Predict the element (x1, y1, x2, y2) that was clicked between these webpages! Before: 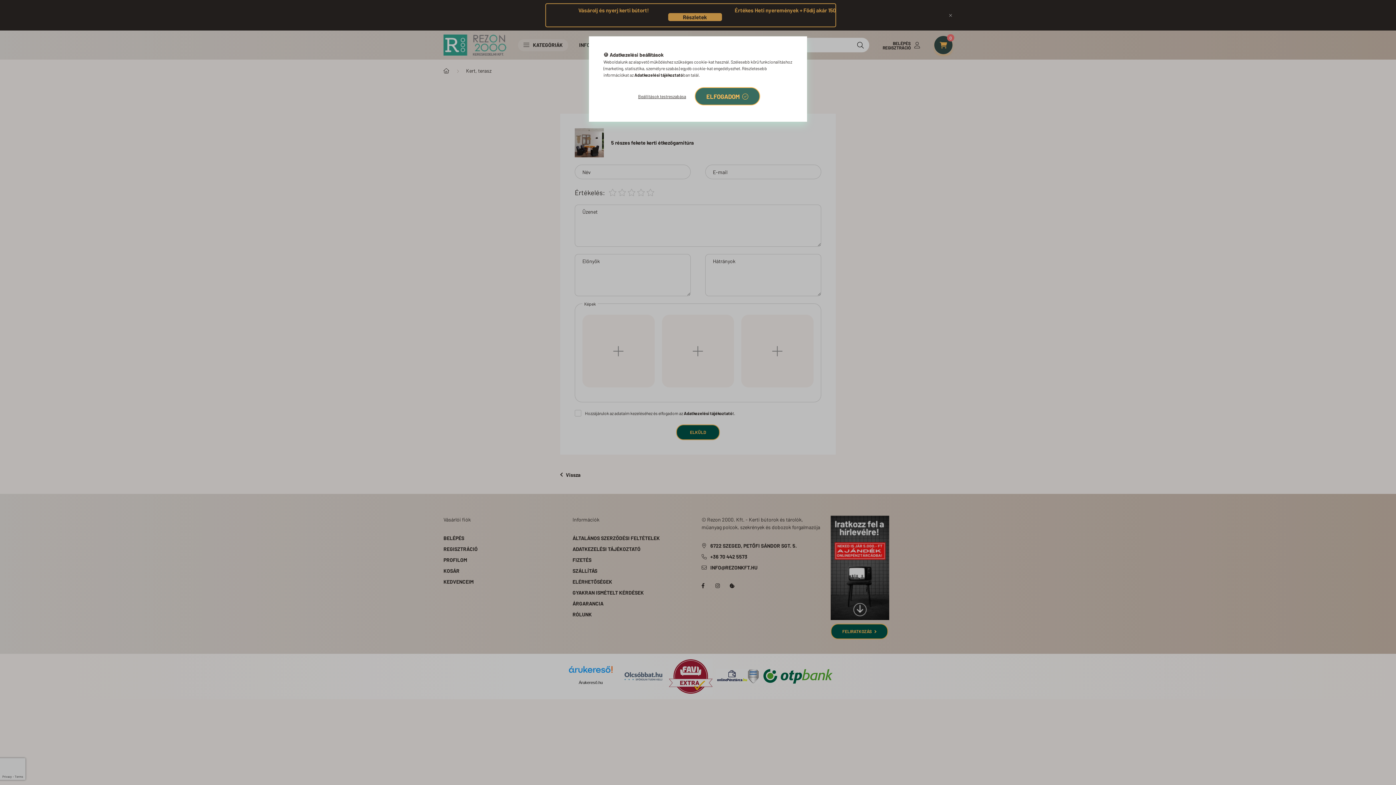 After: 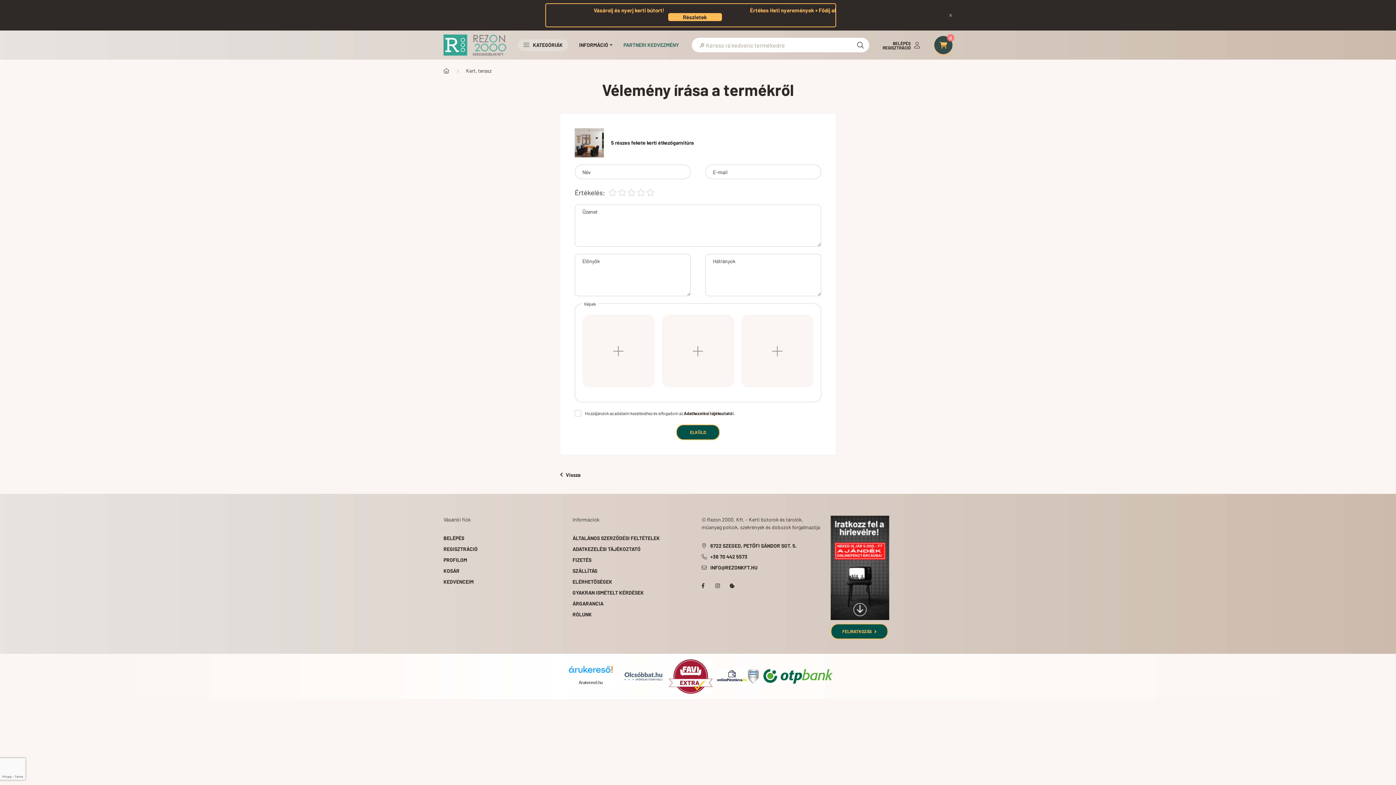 Action: label: ELFOGADOM bbox: (694, 87, 760, 105)